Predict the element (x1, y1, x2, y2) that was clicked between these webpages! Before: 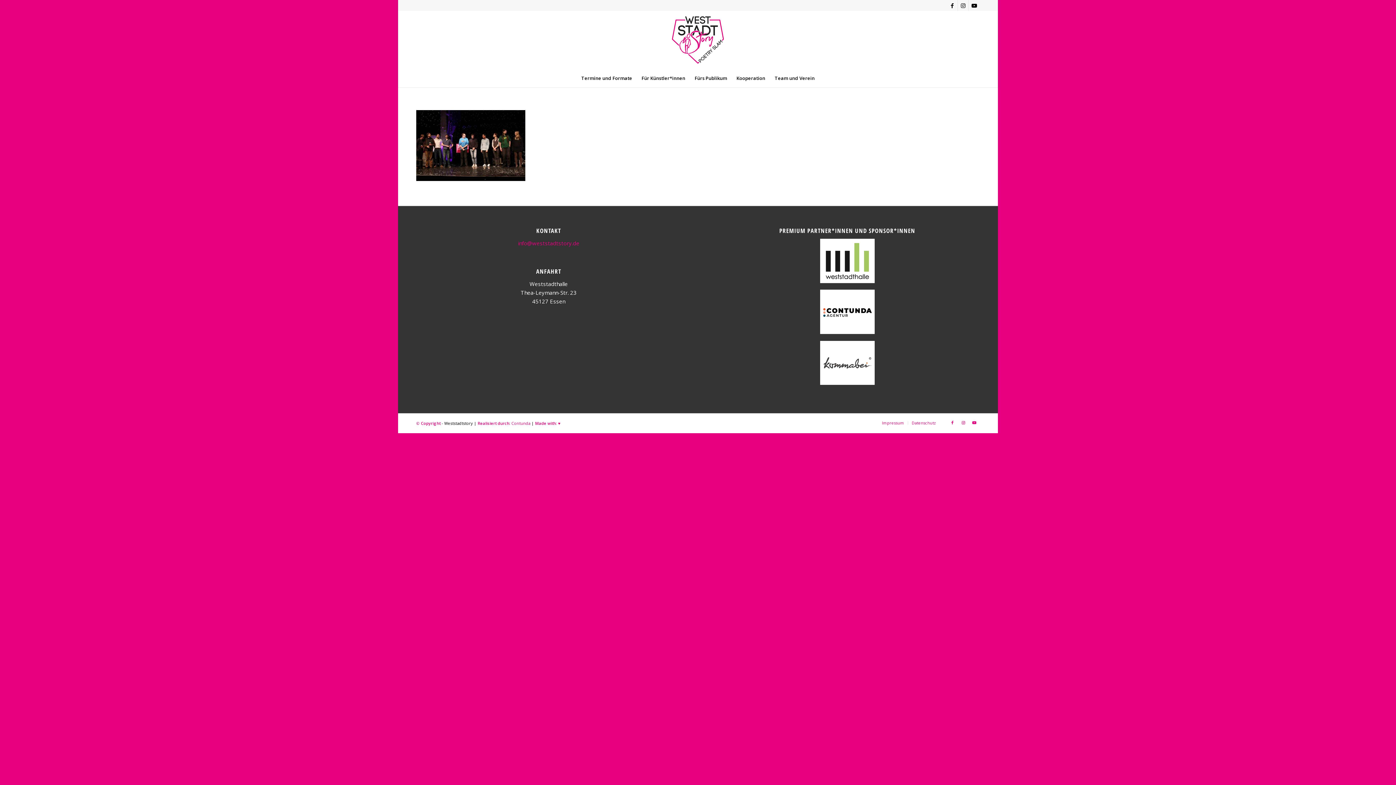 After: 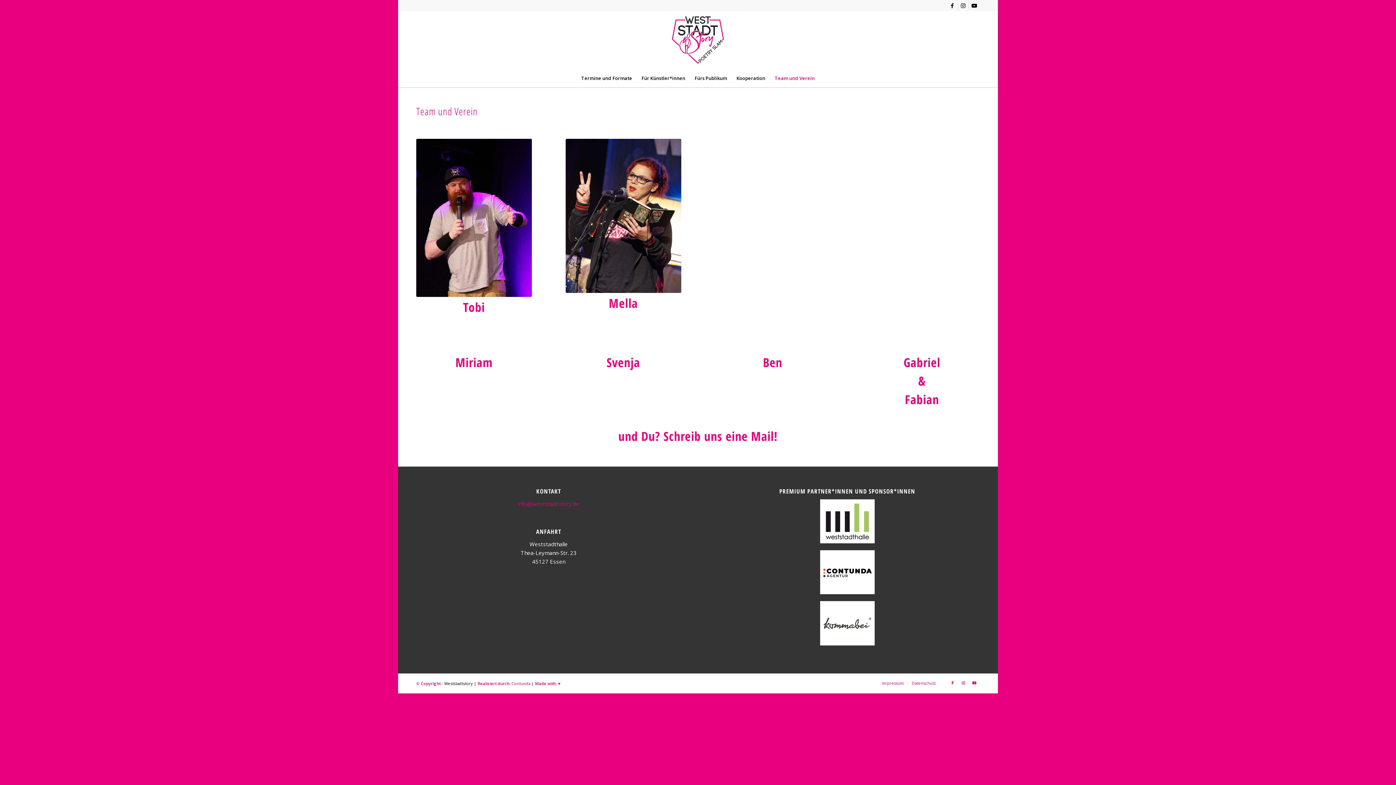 Action: label: Team und Verein bbox: (770, 69, 819, 87)